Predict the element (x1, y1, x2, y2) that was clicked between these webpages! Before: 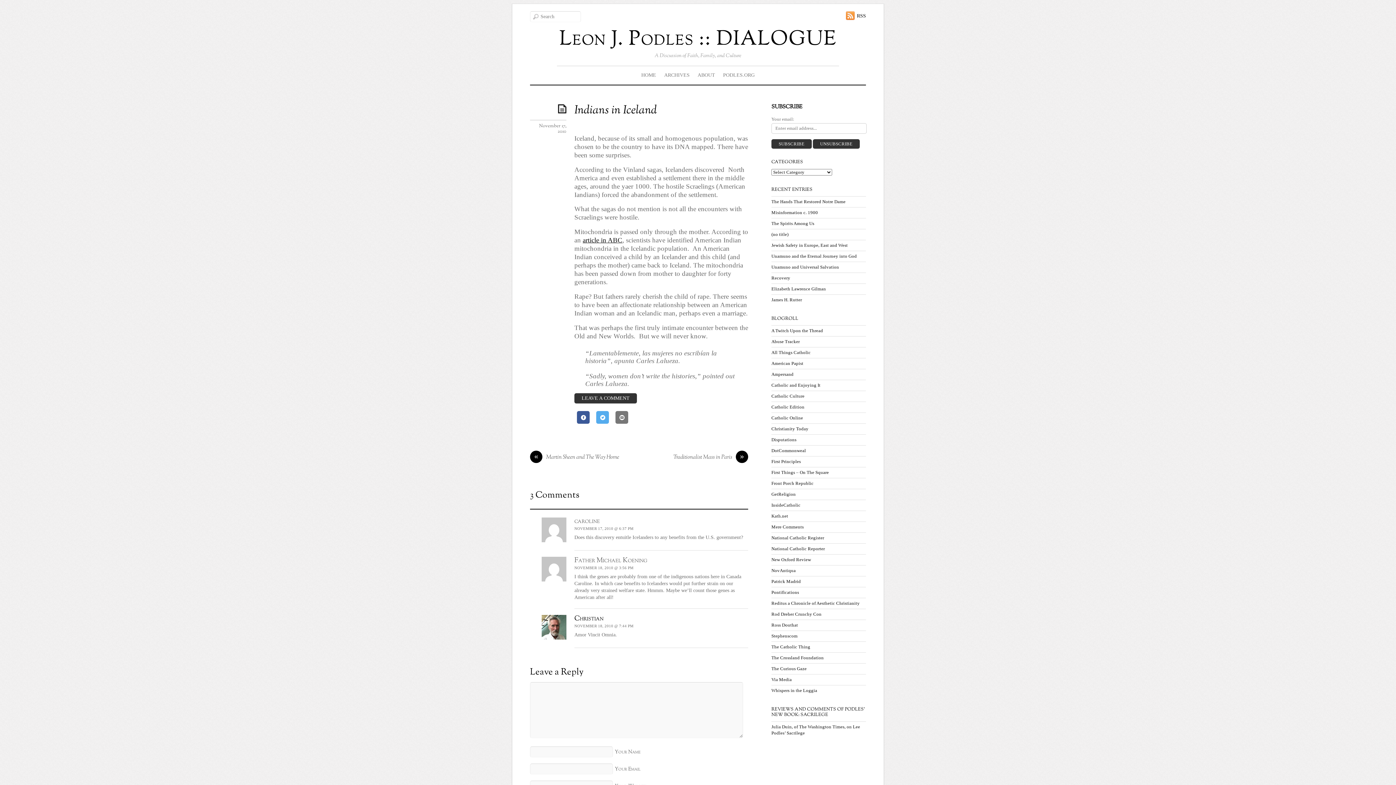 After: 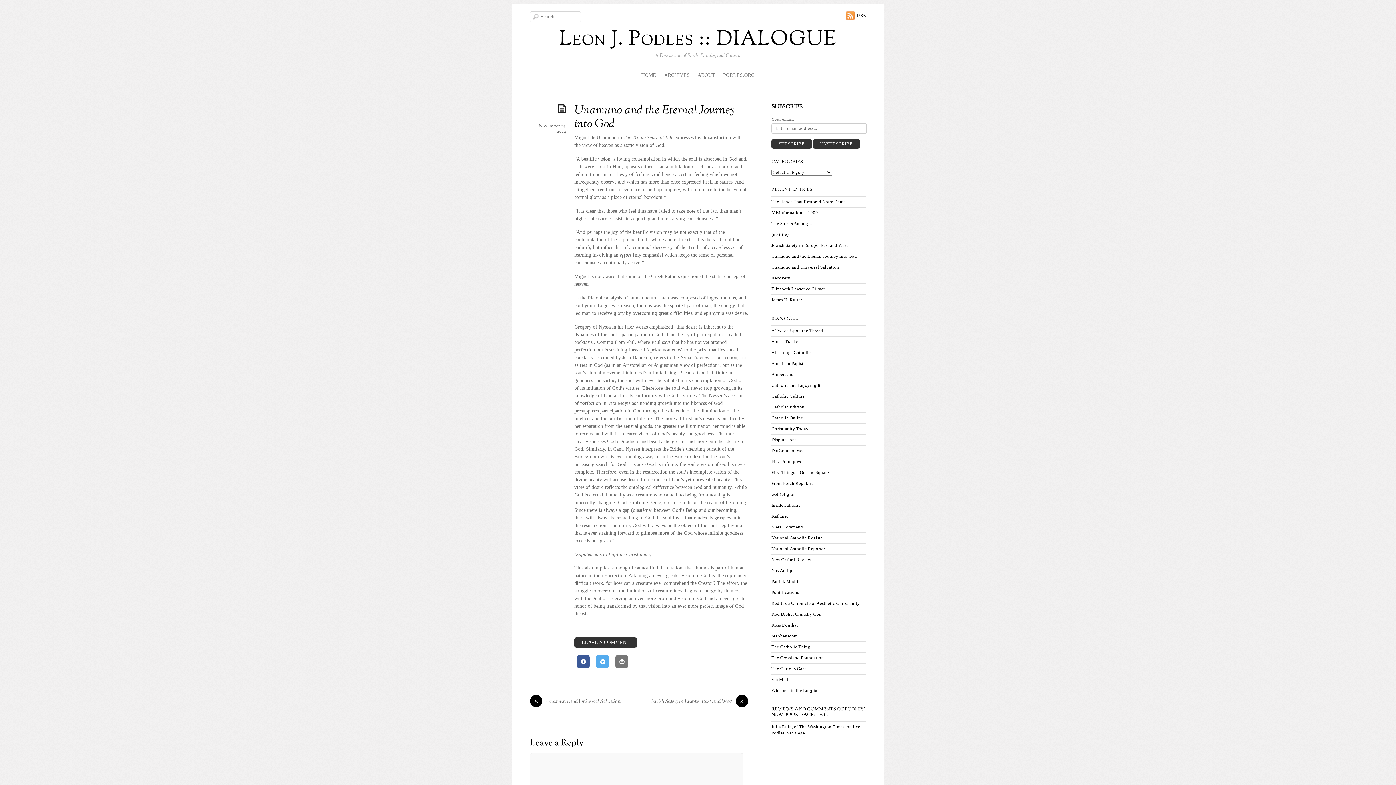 Action: bbox: (771, 253, 857, 258) label: Unamuno and the Eternal Journey into God